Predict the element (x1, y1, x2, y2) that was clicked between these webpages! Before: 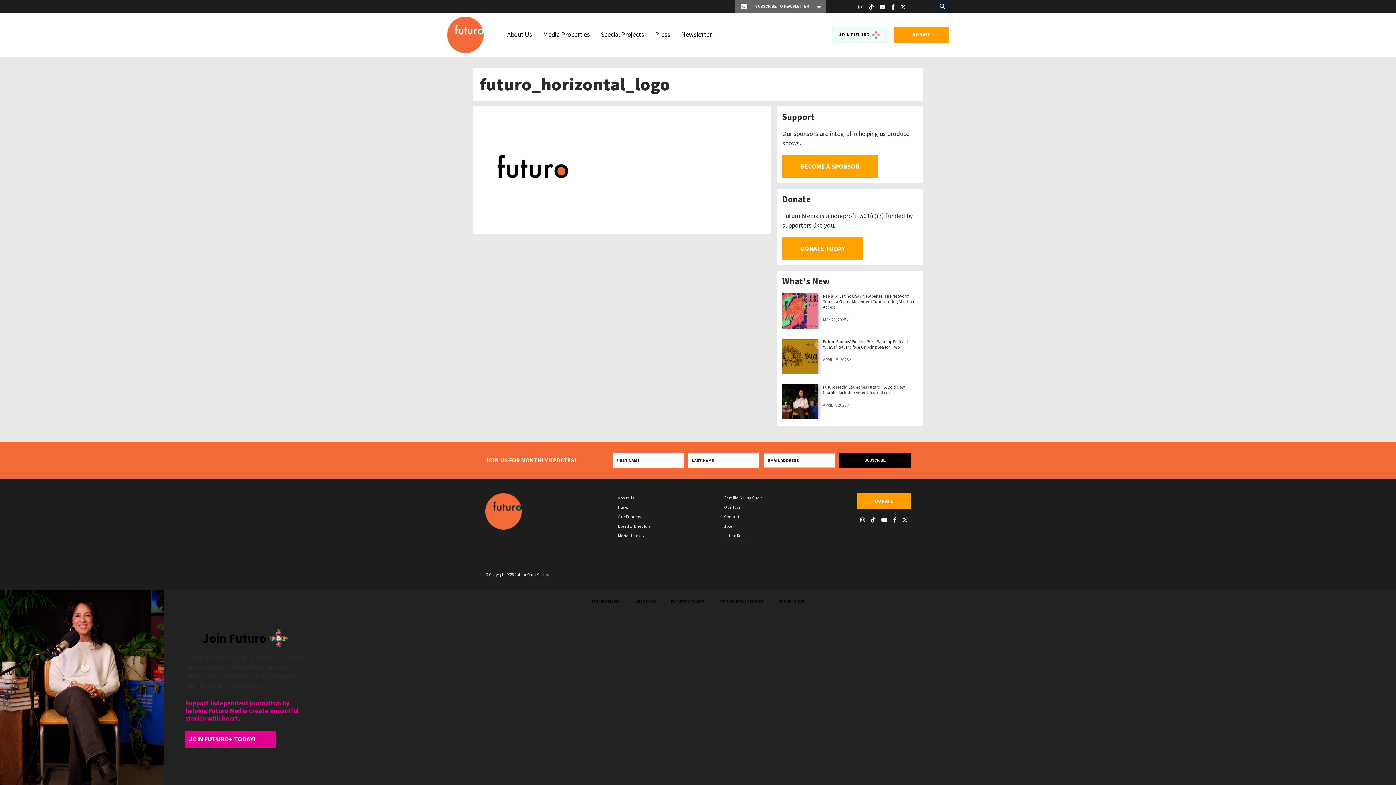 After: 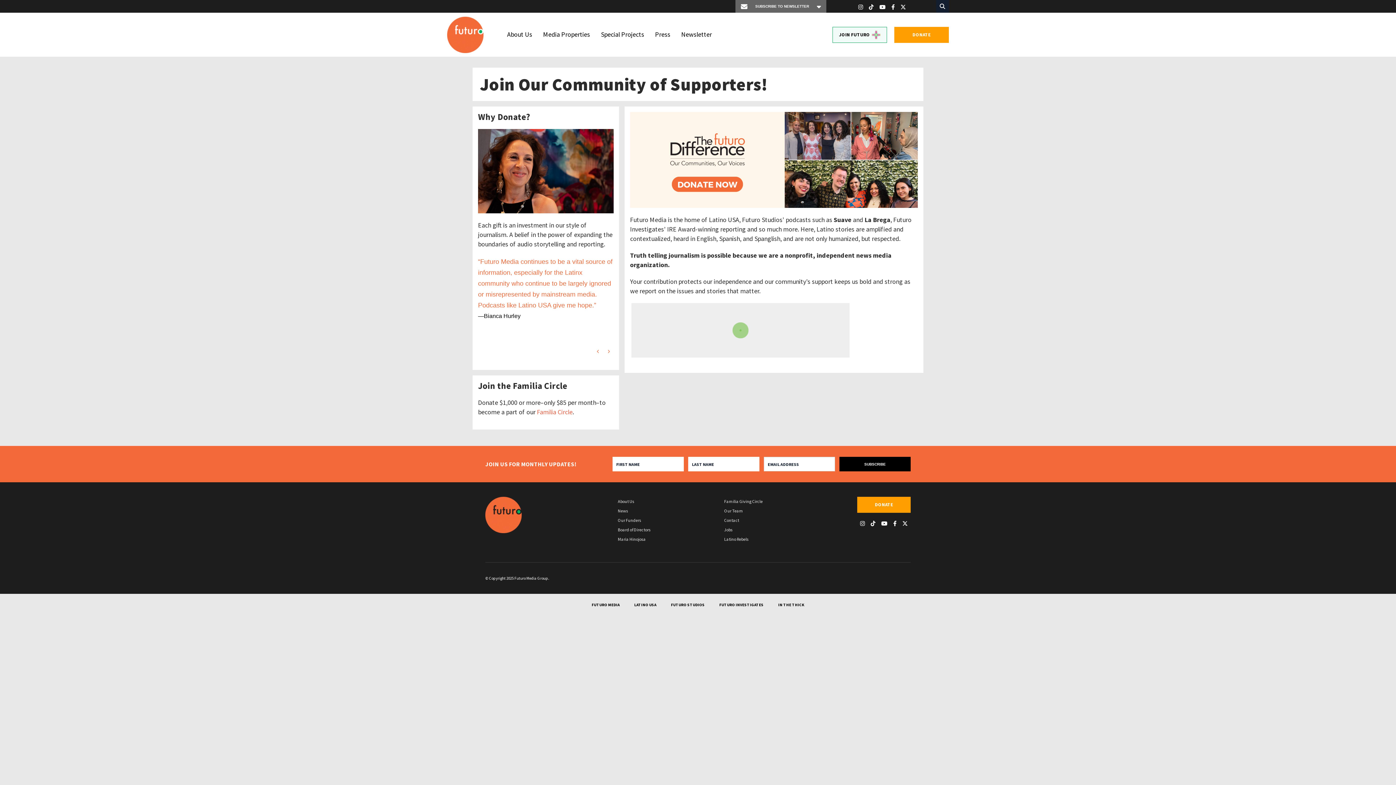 Action: bbox: (782, 237, 863, 260) label: DONATE TODAY